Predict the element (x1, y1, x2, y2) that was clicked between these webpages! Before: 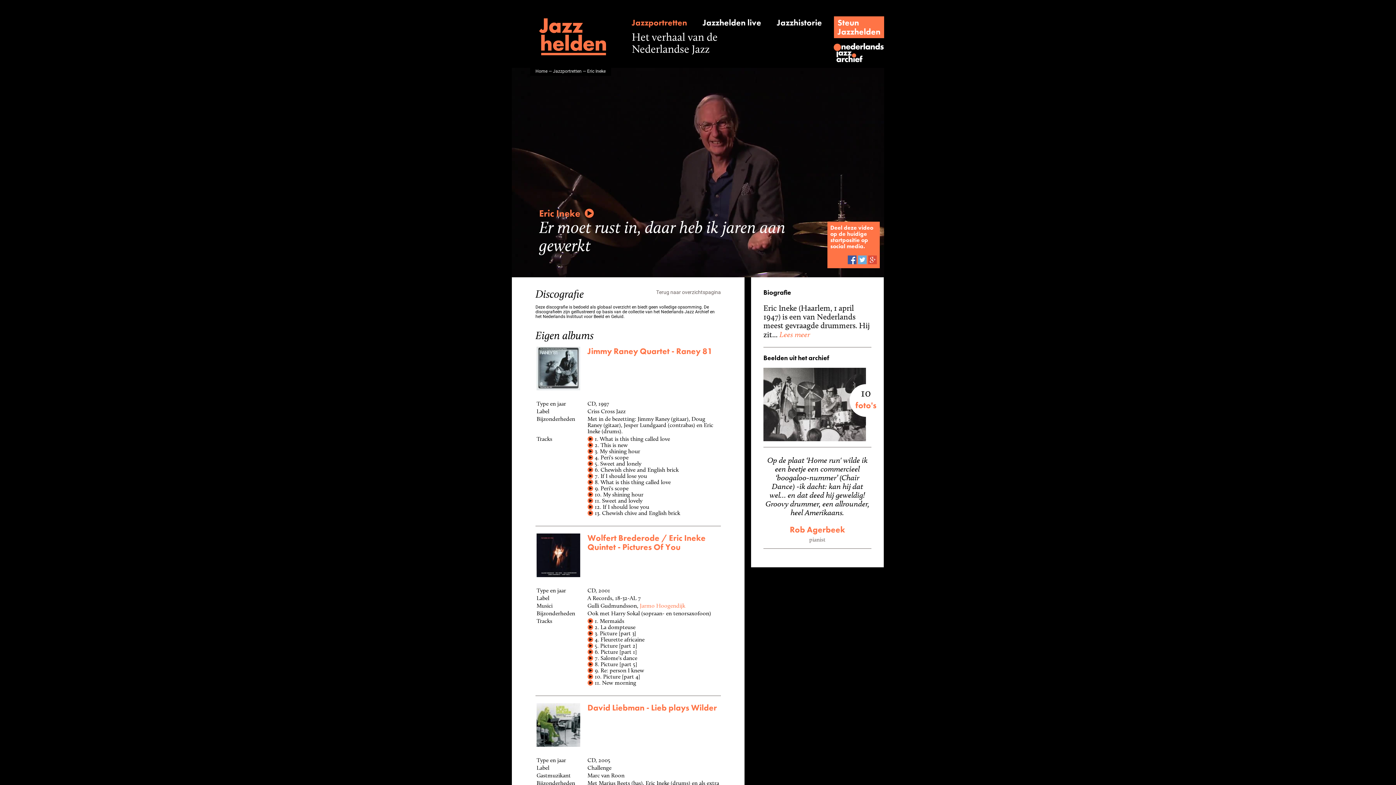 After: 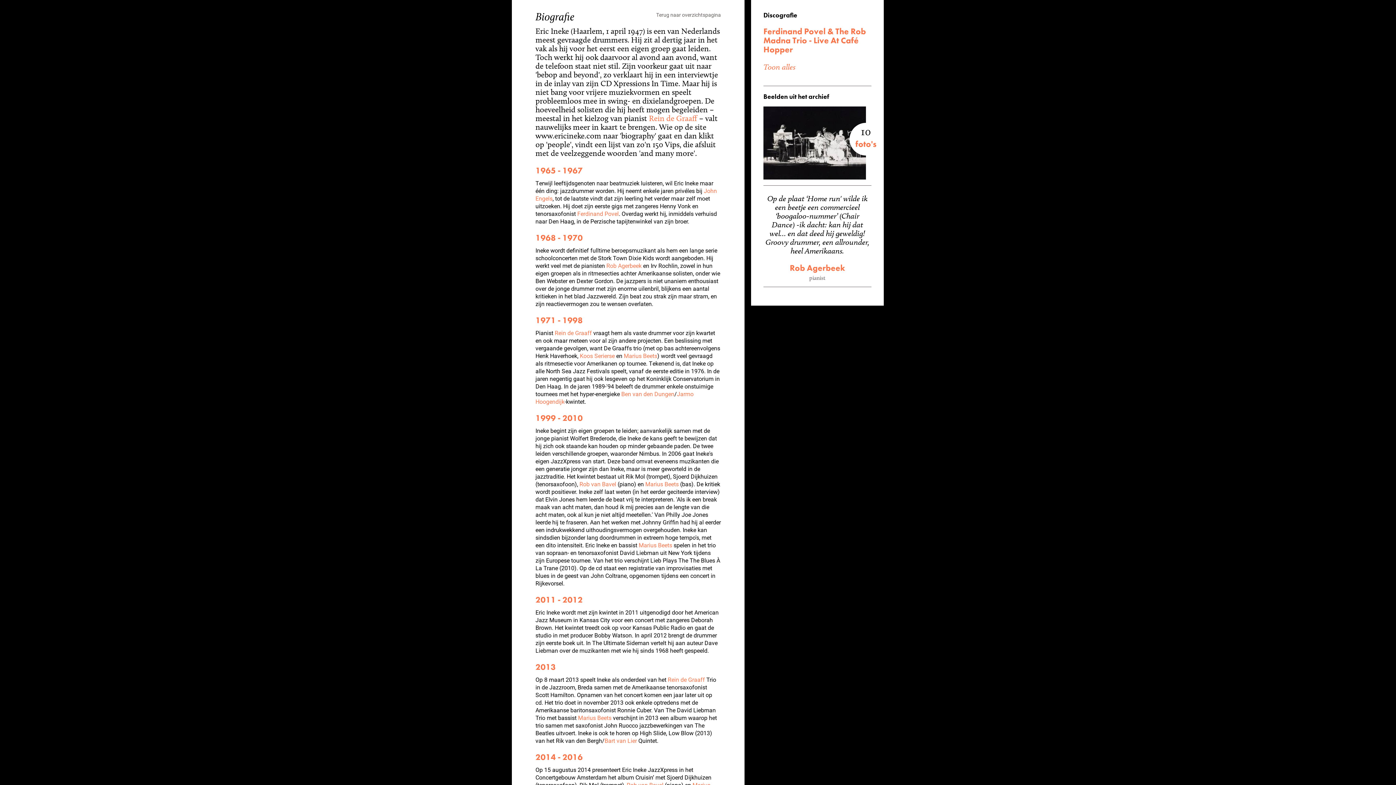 Action: label:  Lees meer bbox: (777, 329, 810, 339)